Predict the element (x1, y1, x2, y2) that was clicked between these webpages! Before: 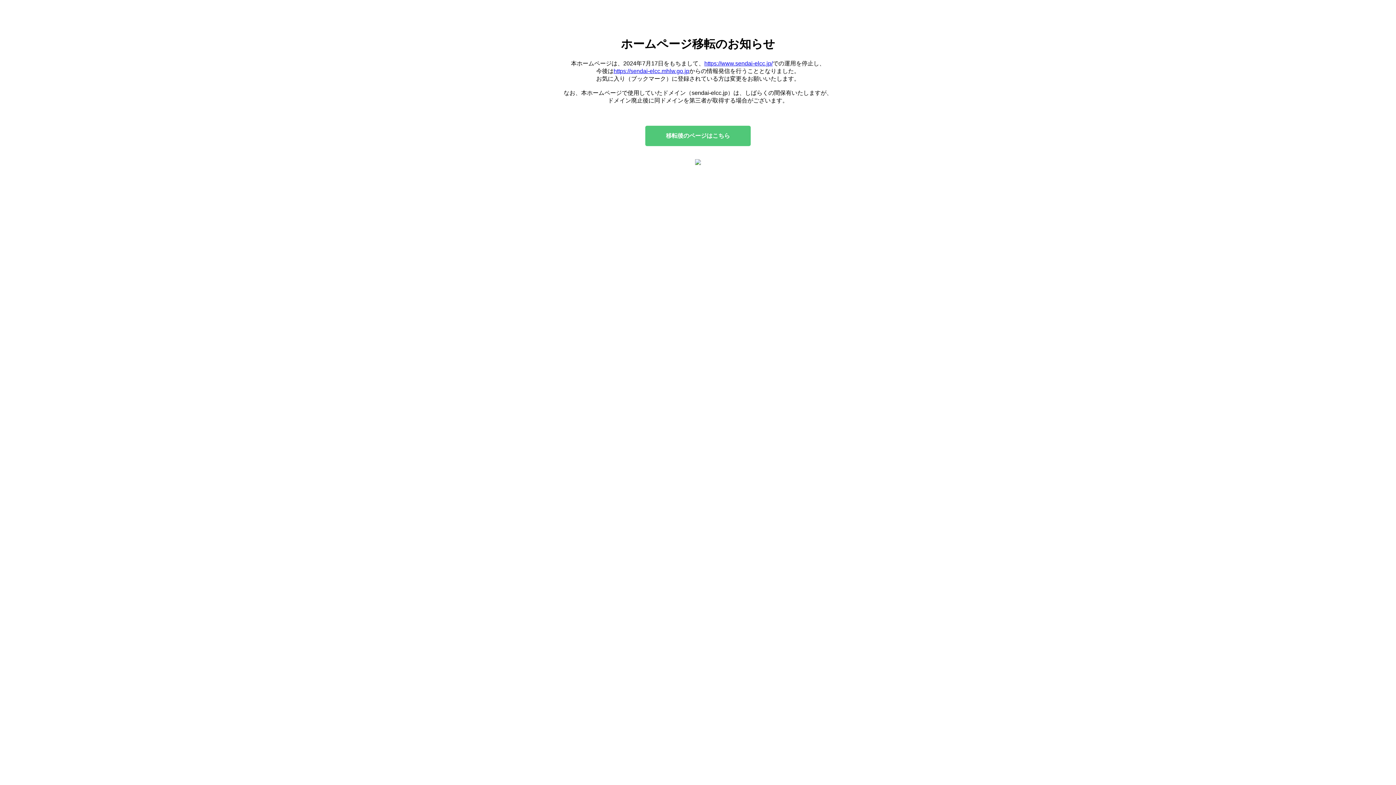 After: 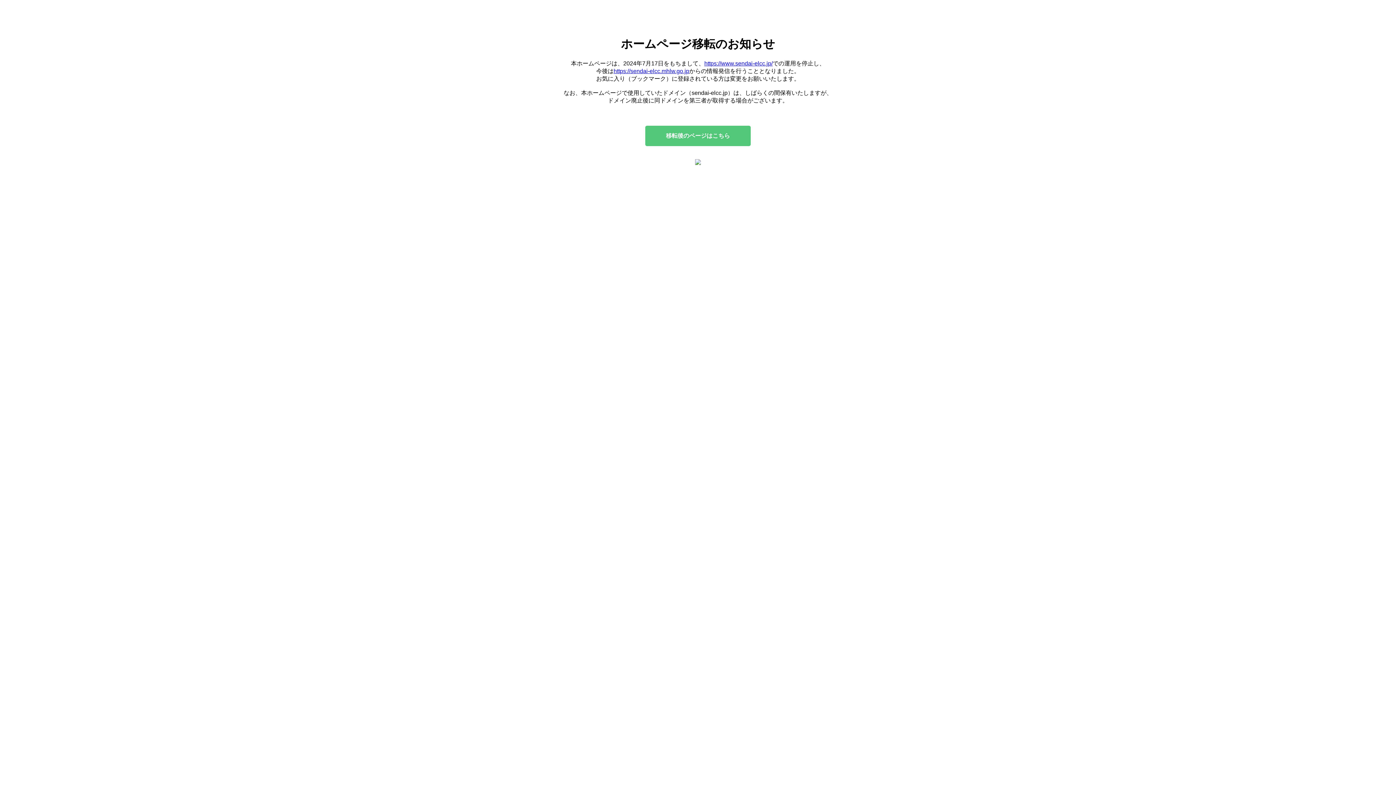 Action: label: 移転後のページはこちら bbox: (645, 125, 750, 146)